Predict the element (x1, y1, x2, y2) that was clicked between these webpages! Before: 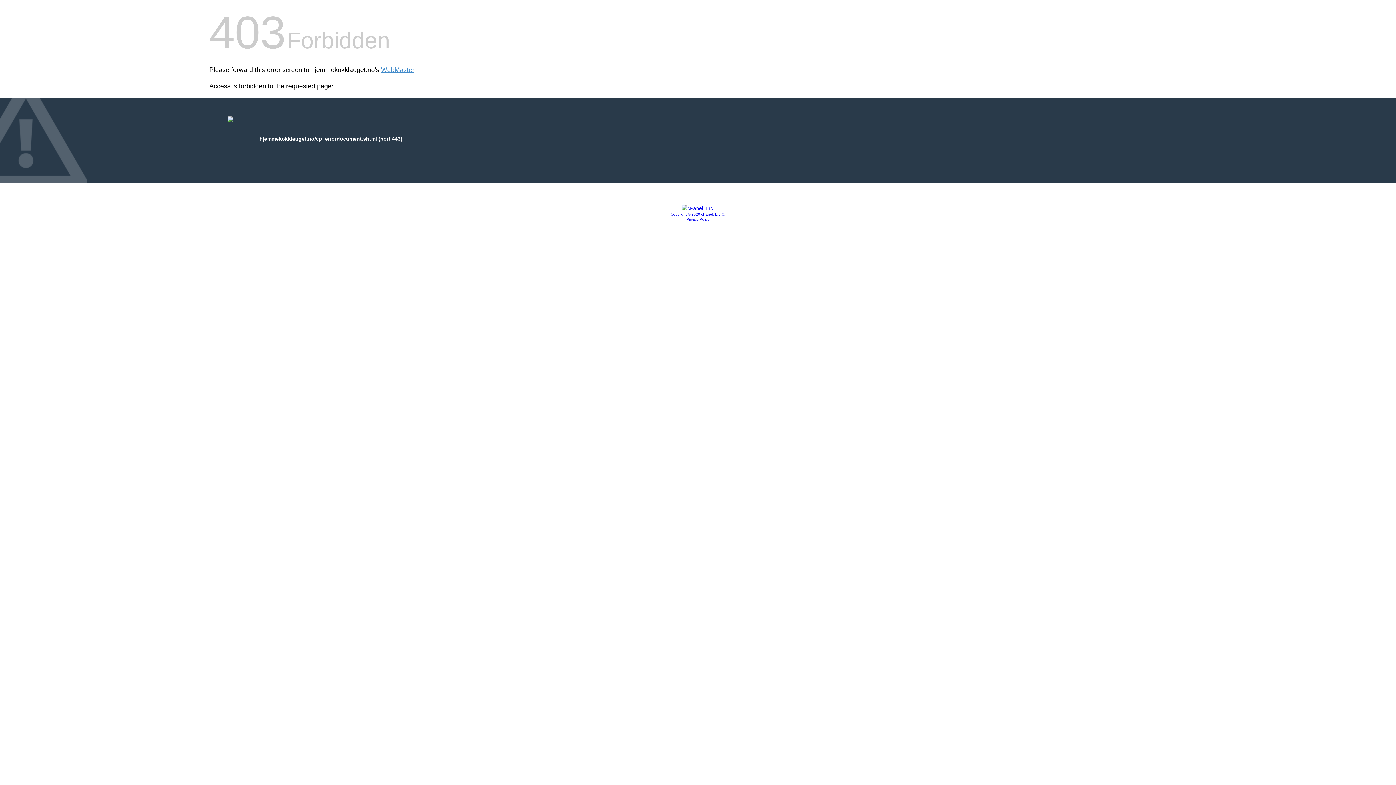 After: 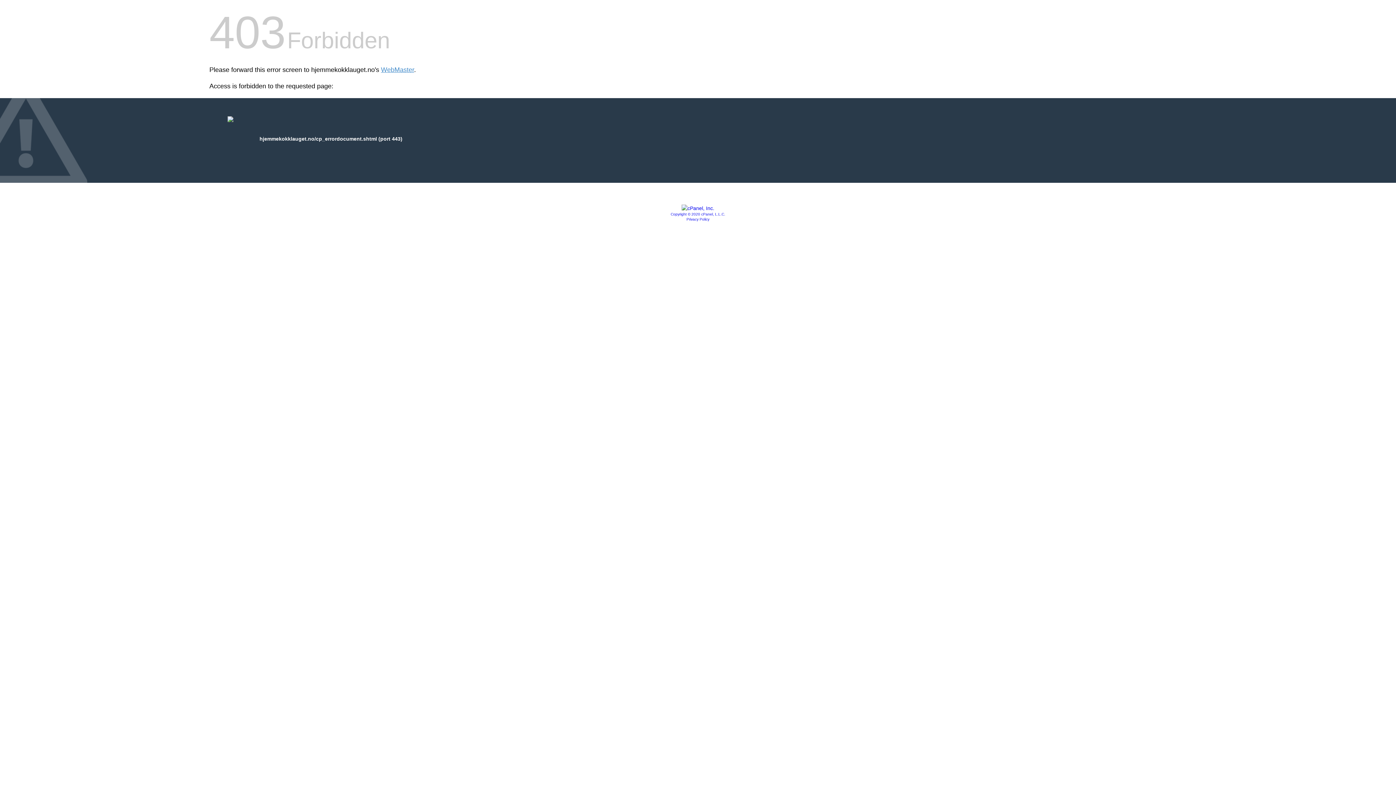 Action: label: Privacy Policy bbox: (686, 217, 709, 221)